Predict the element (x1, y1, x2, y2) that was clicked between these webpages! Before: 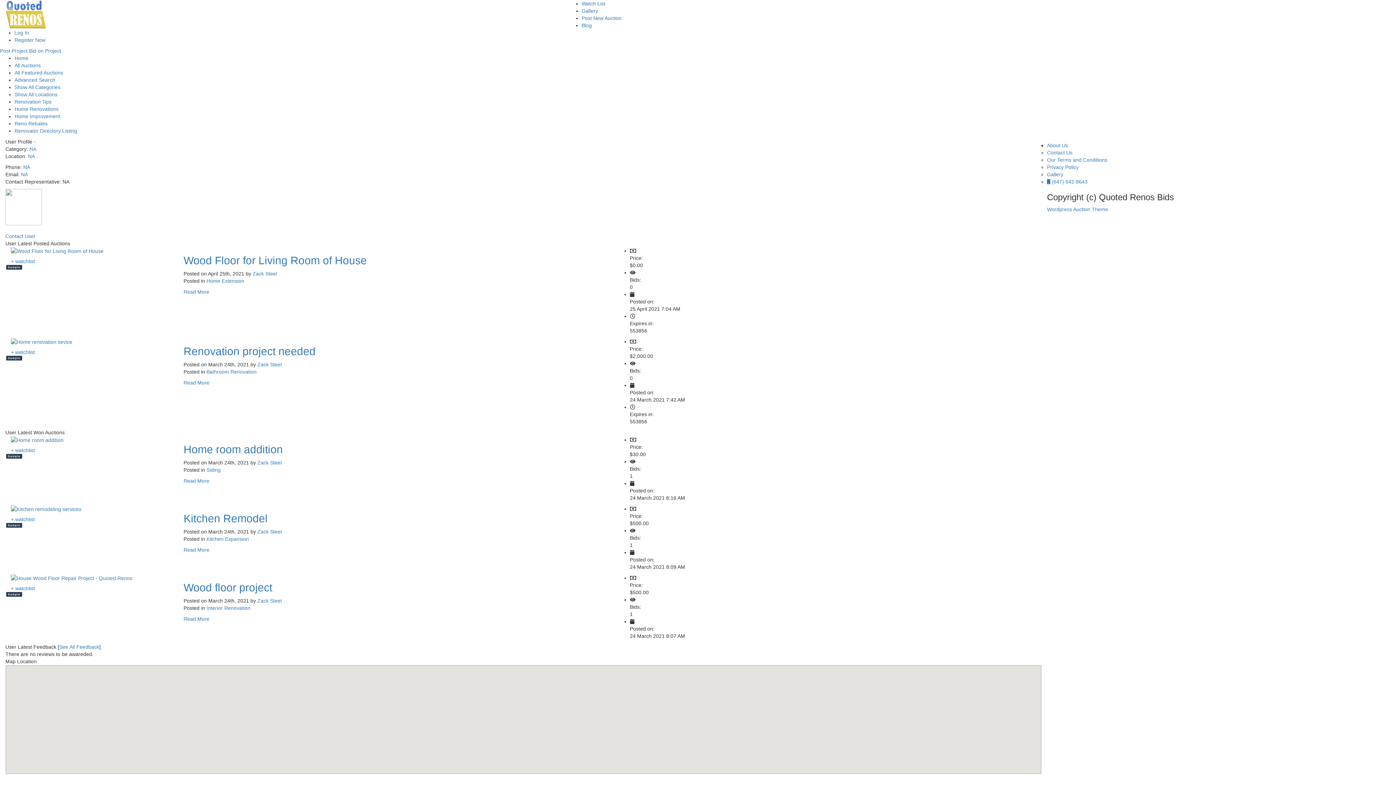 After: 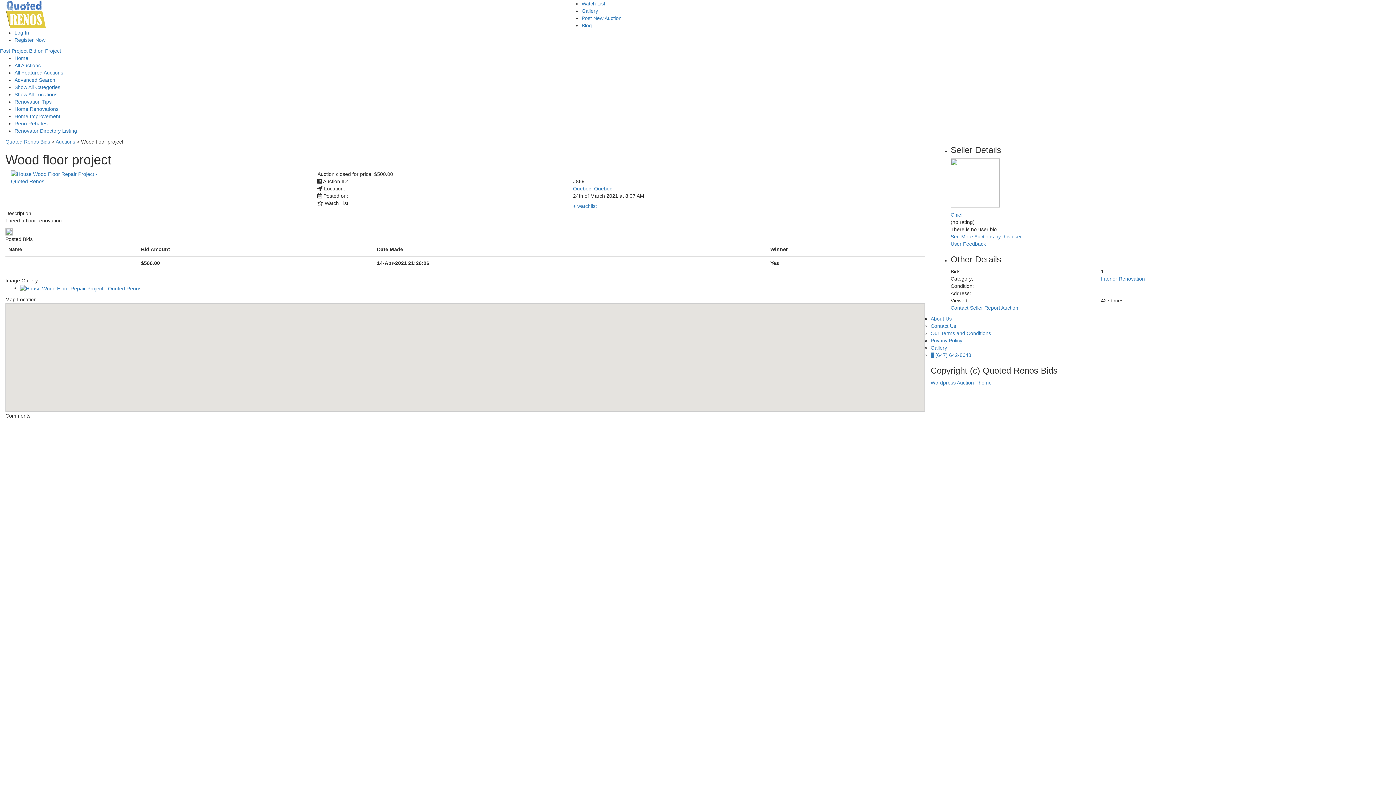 Action: bbox: (183, 616, 209, 622) label: Read More